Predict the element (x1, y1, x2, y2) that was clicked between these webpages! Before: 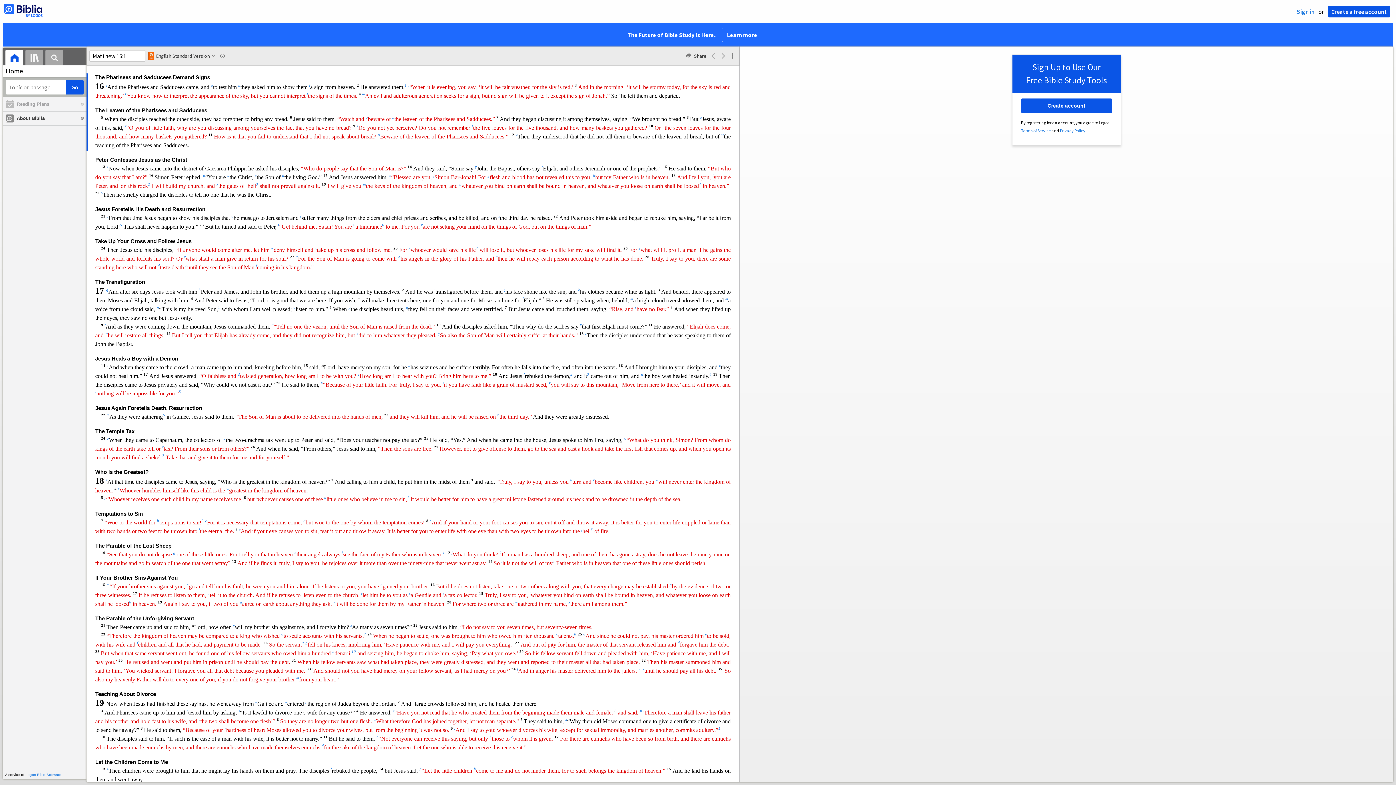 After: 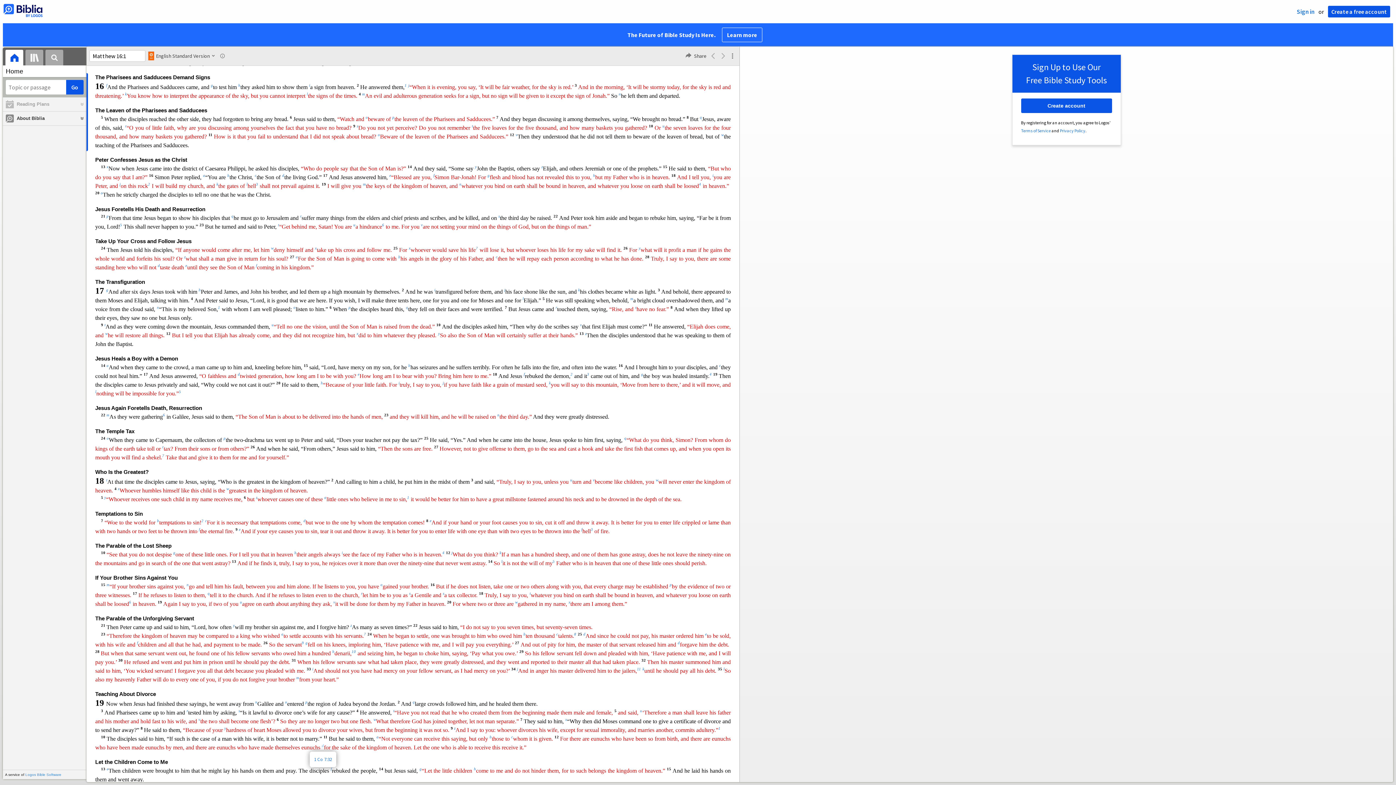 Action: label: d bbox: (321, 744, 324, 750)